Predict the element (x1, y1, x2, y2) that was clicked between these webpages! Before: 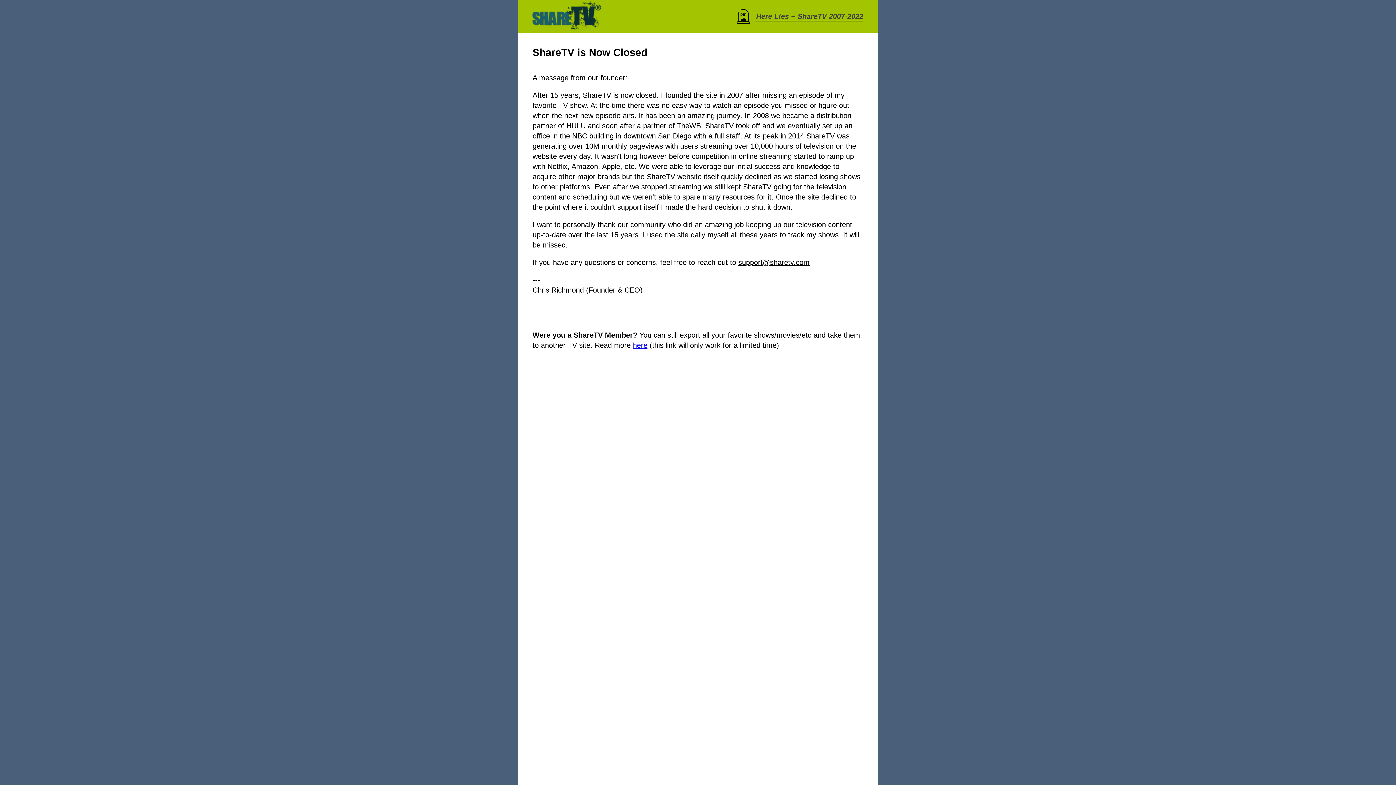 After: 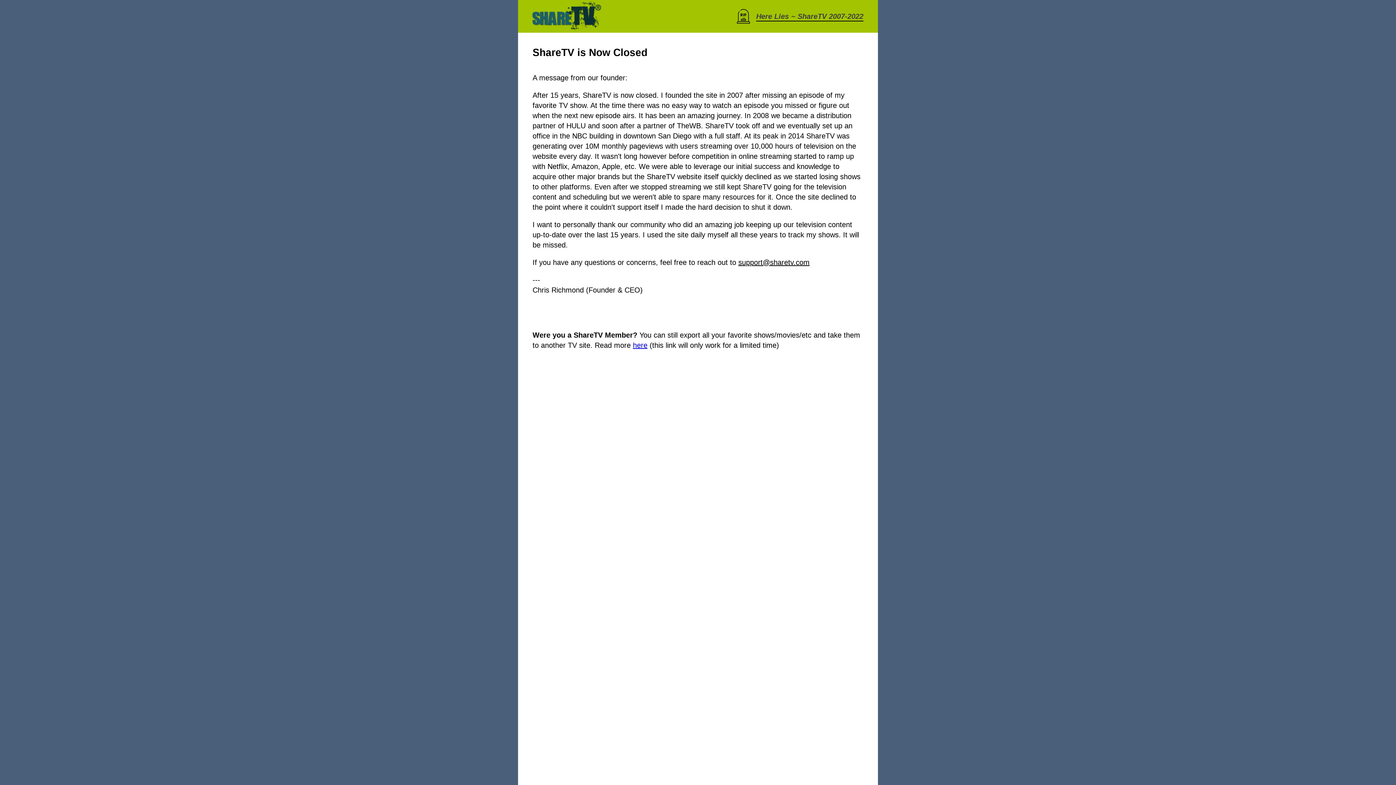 Action: label: here bbox: (633, 341, 647, 349)